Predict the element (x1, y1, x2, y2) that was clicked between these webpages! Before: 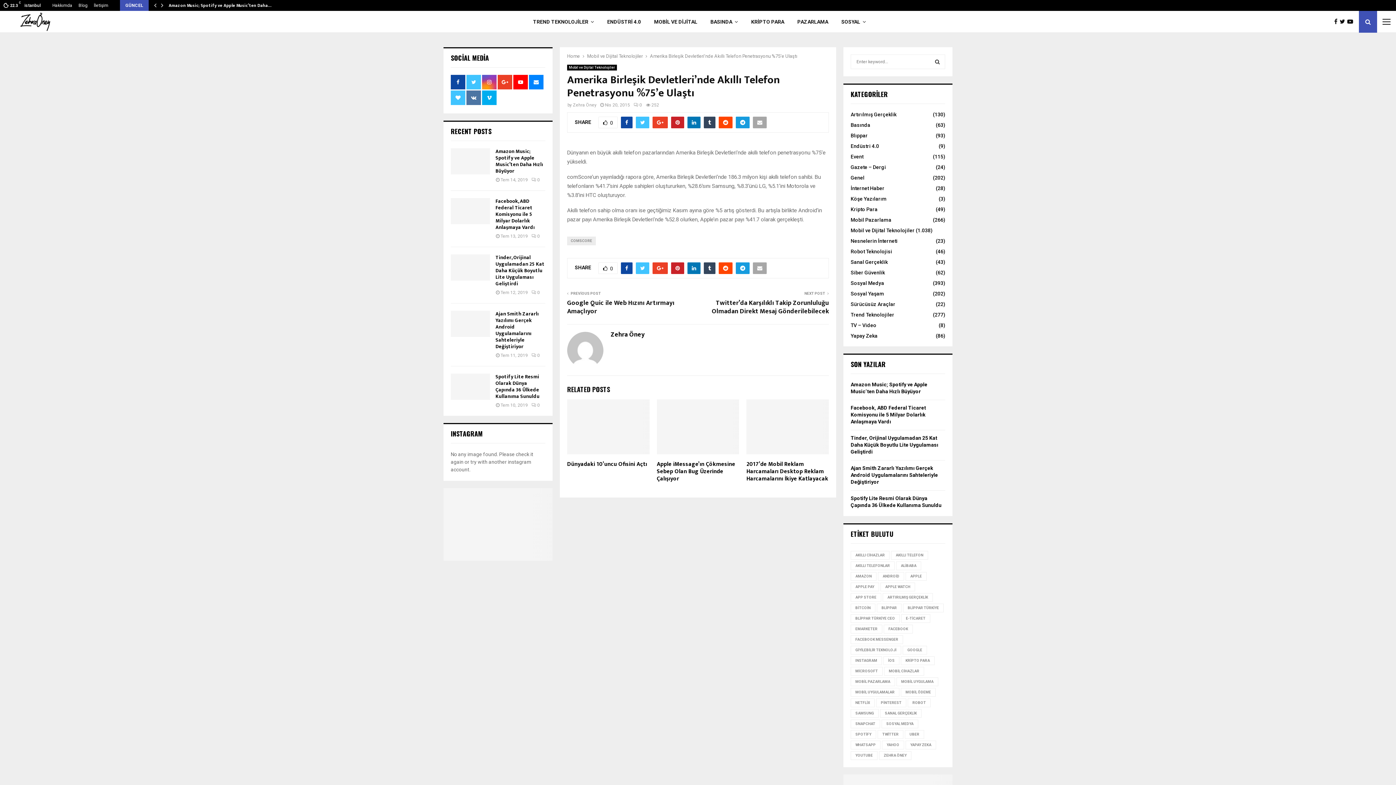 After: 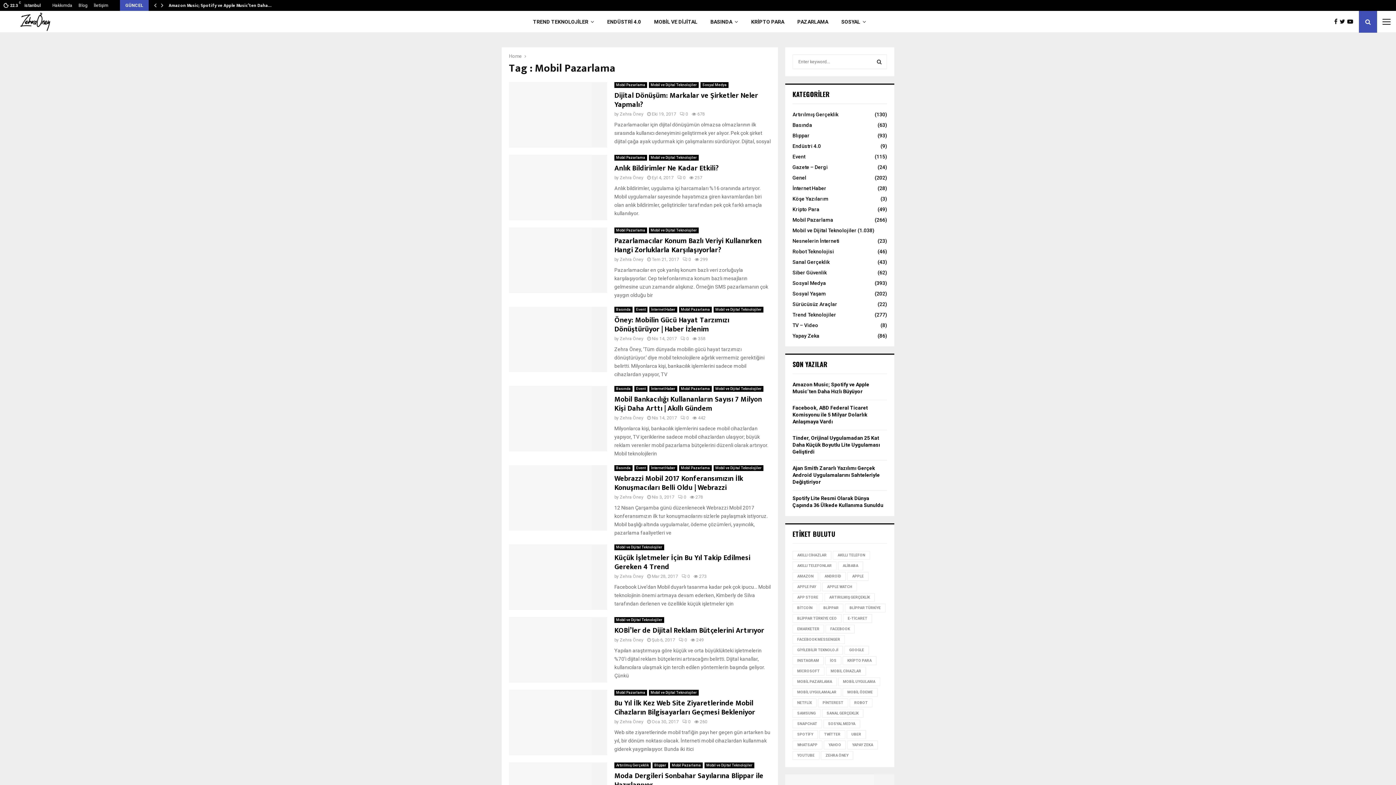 Action: label: MOBİL PAZARLAMA bbox: (850, 677, 895, 686)